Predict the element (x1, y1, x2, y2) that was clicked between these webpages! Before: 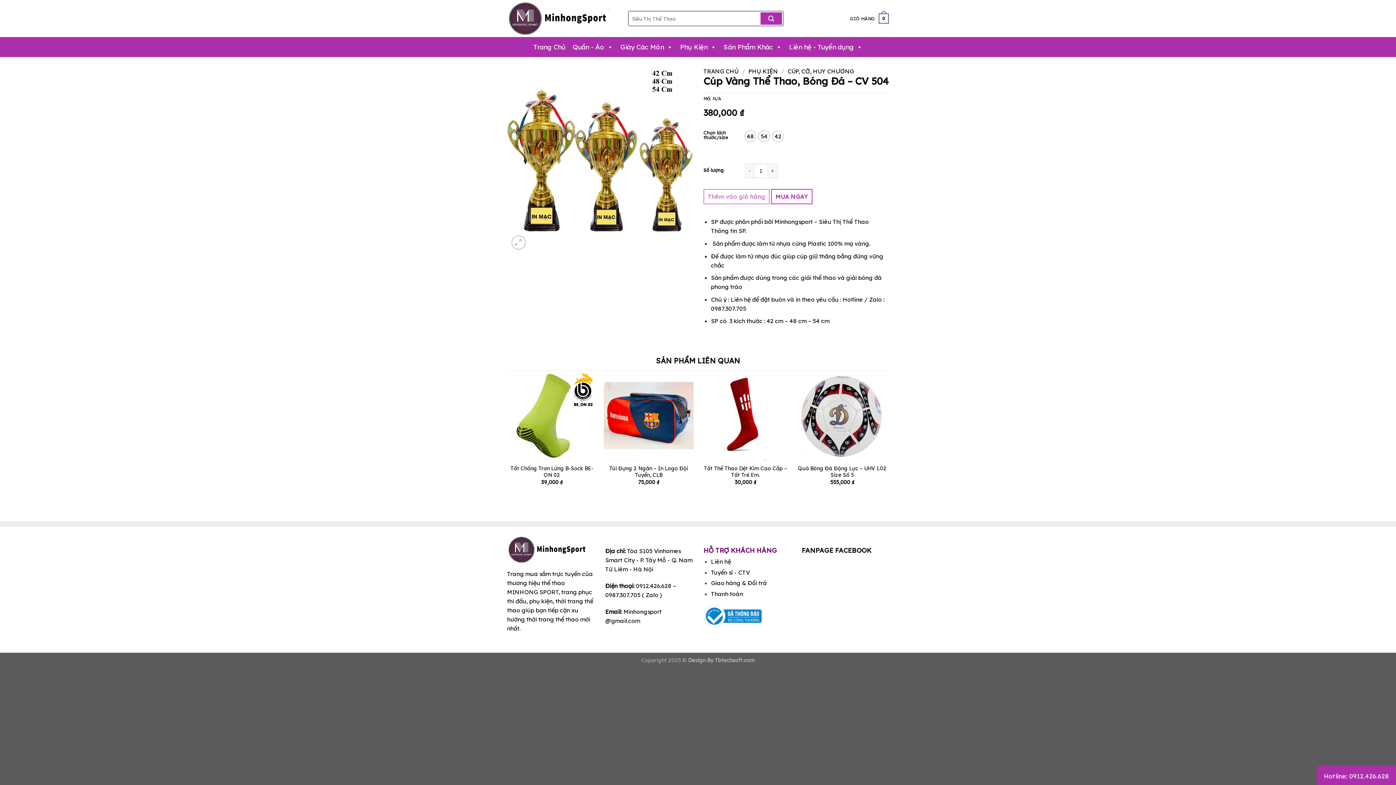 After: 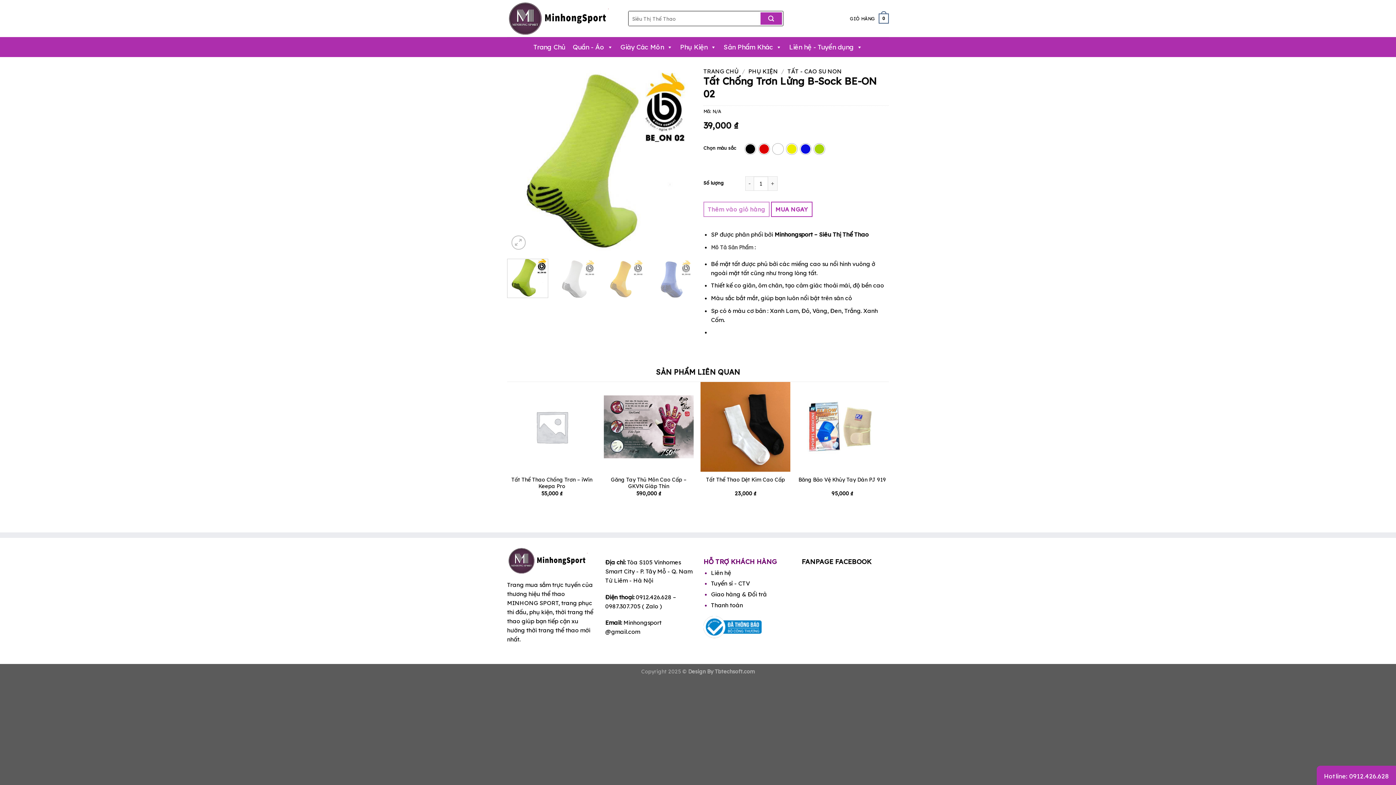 Action: label: Tất Chống Trơn Lửng B-Sock BE-ON 02 bbox: (507, 465, 596, 478)